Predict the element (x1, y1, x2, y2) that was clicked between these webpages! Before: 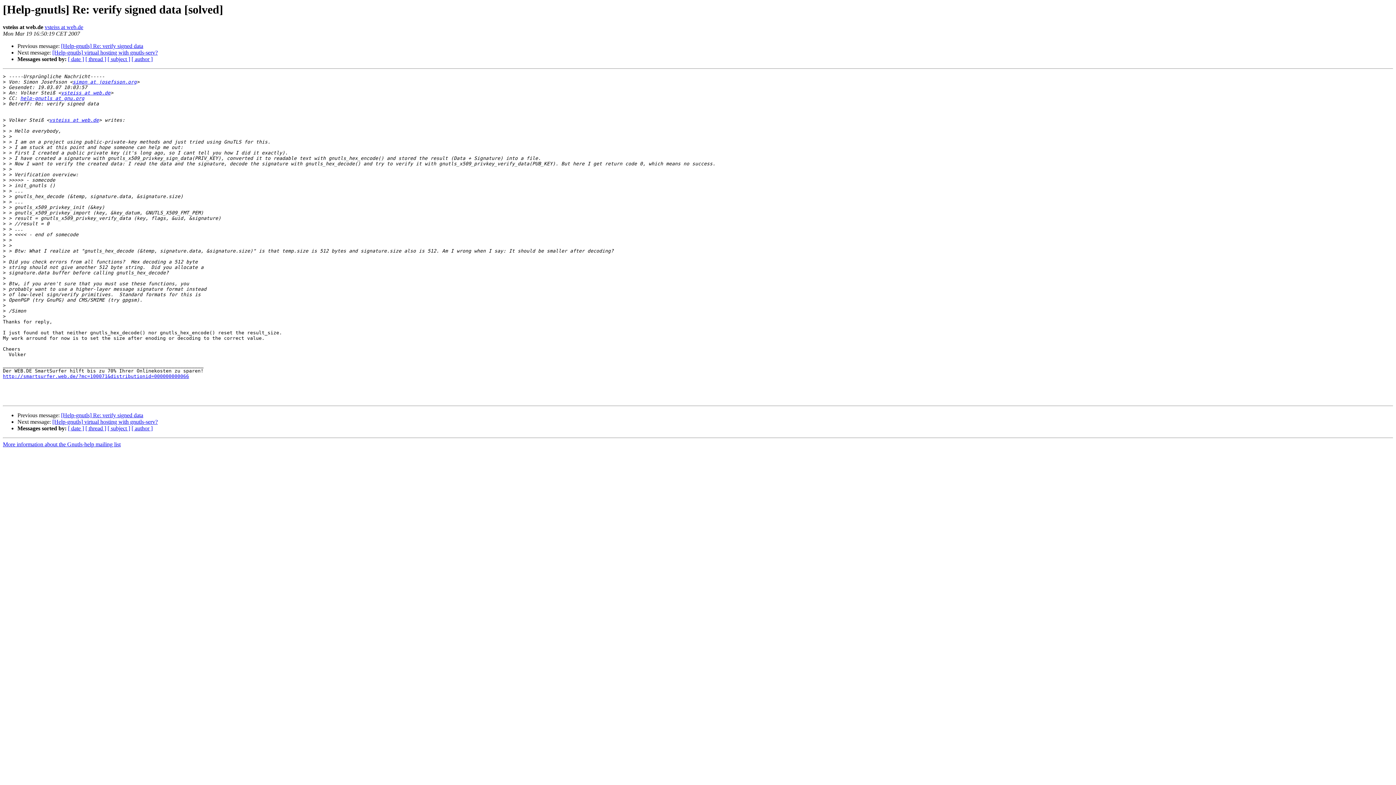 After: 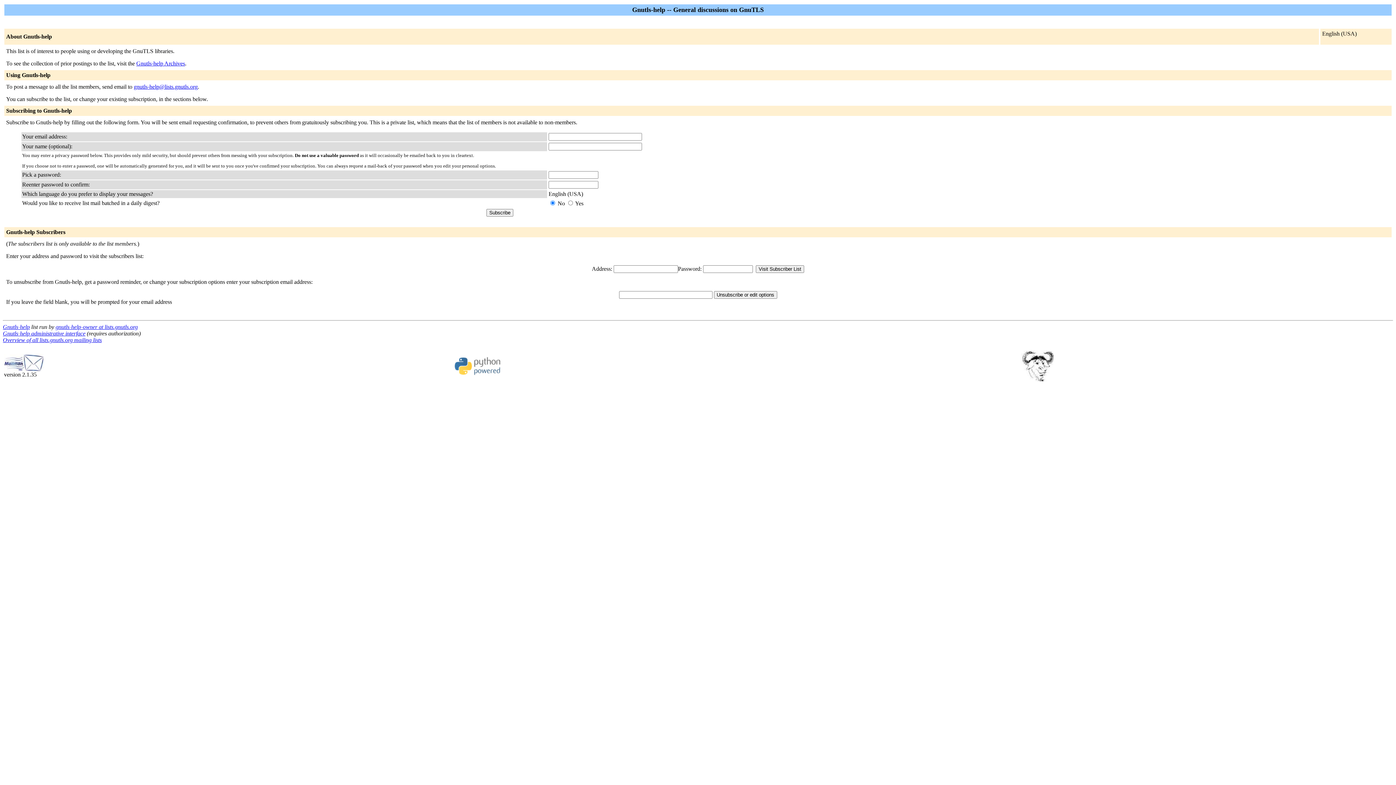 Action: label: vsteiss at web.de bbox: (49, 117, 98, 123)